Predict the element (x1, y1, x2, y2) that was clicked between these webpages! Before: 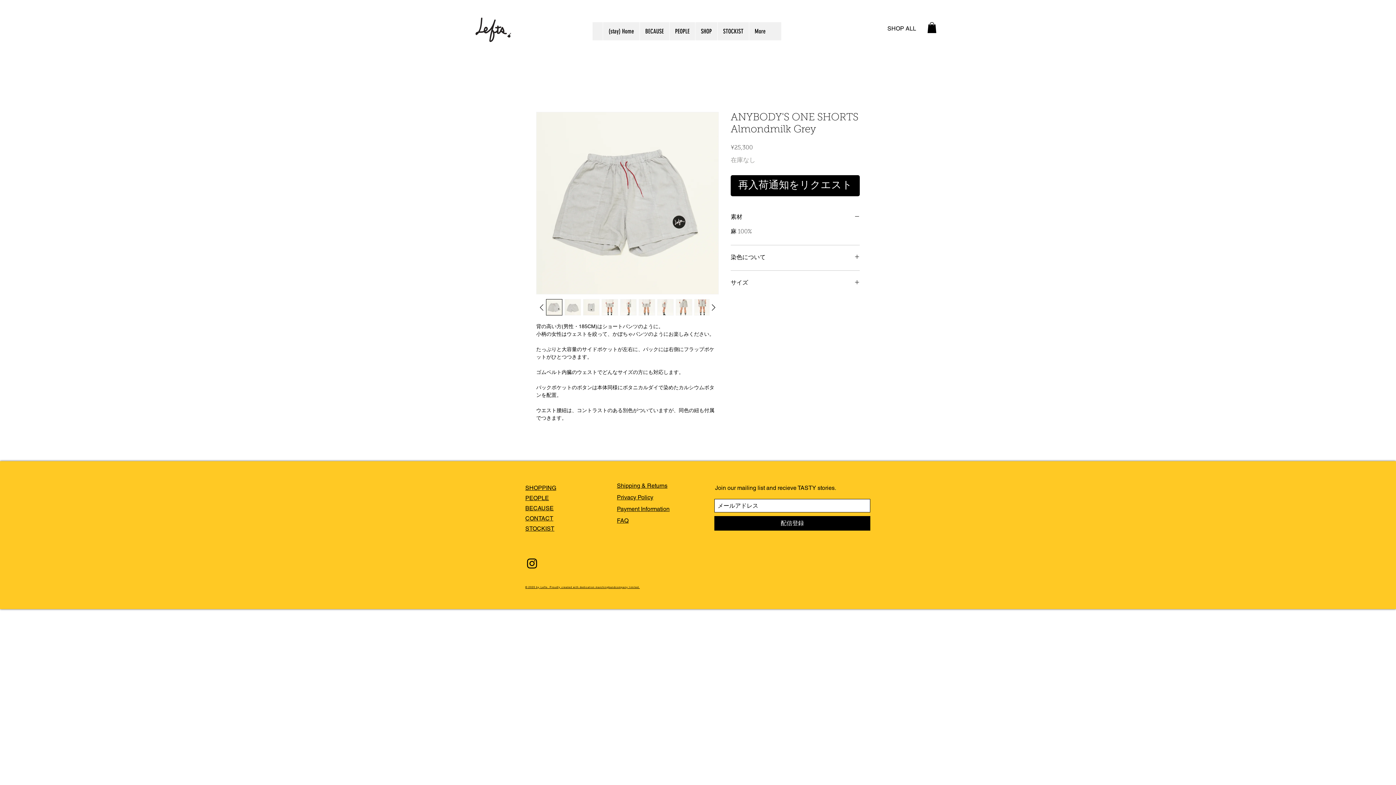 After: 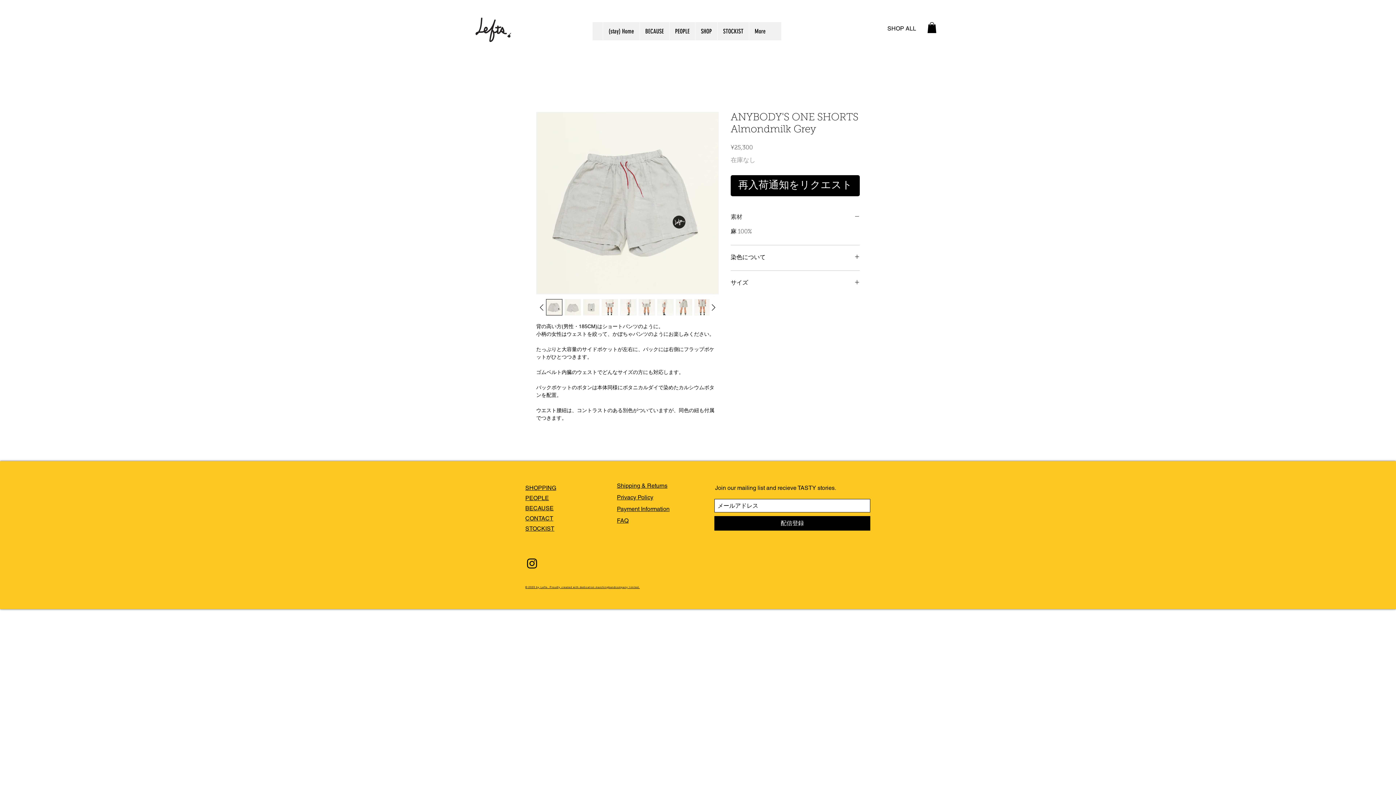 Action: bbox: (730, 213, 860, 221) label: 素材